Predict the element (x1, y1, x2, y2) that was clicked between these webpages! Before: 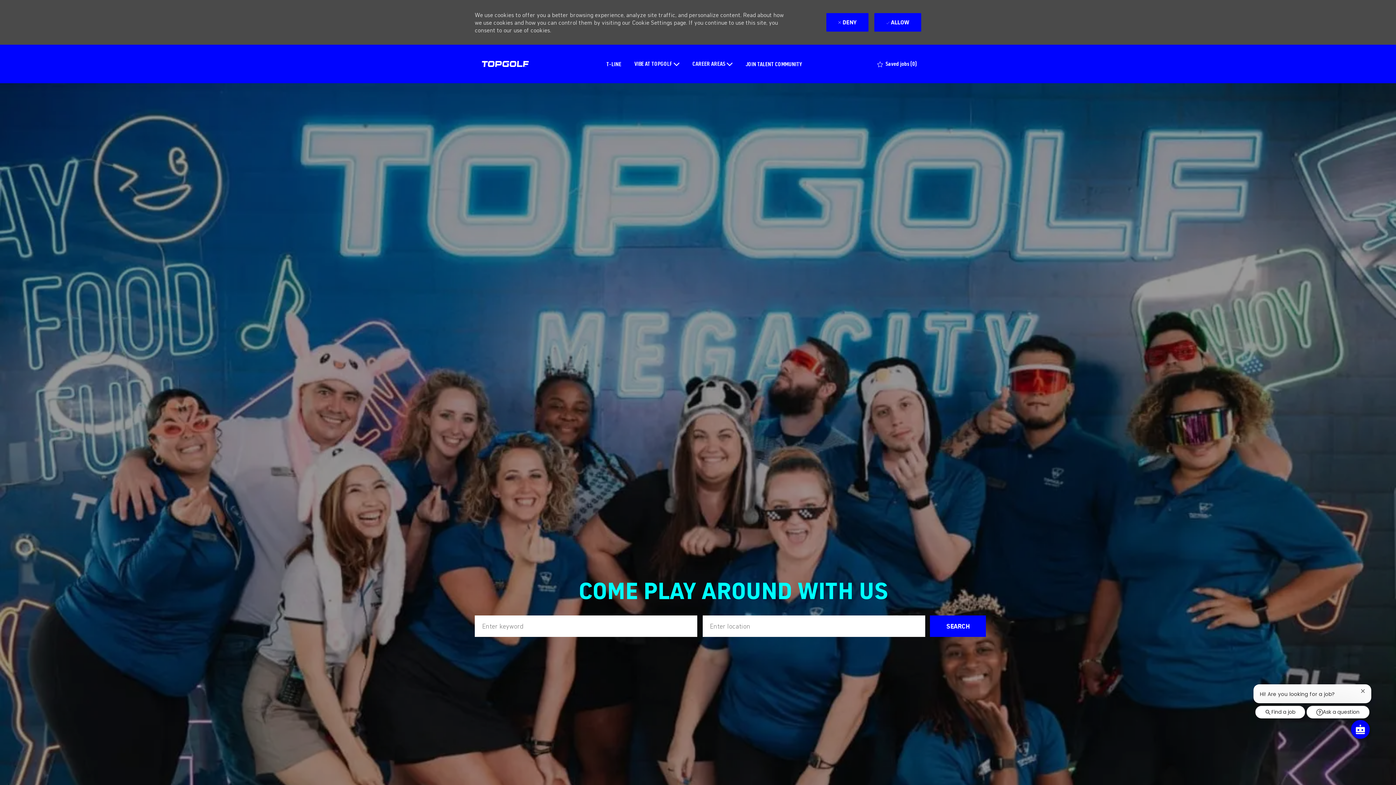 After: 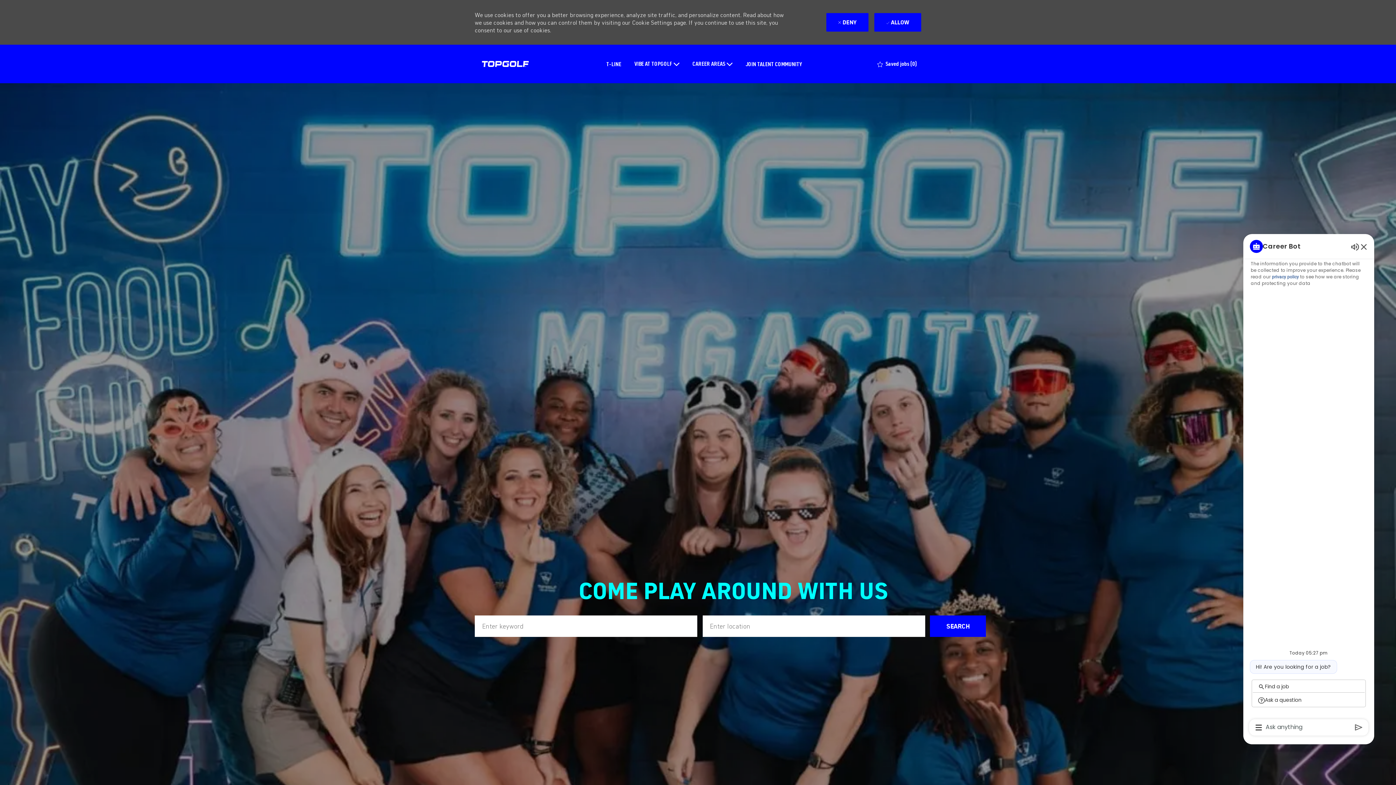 Action: label: Open Chatbot bbox: (1351, 720, 1369, 738)